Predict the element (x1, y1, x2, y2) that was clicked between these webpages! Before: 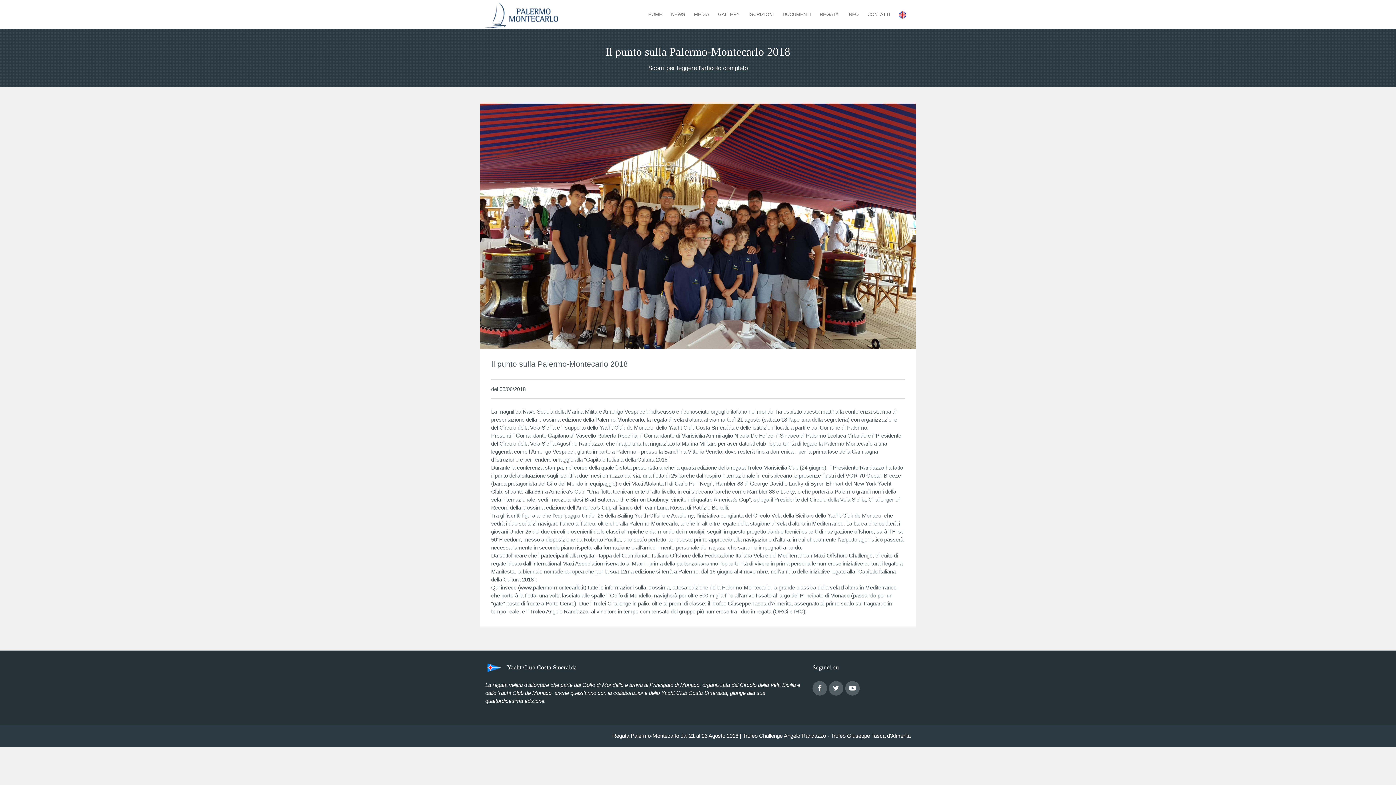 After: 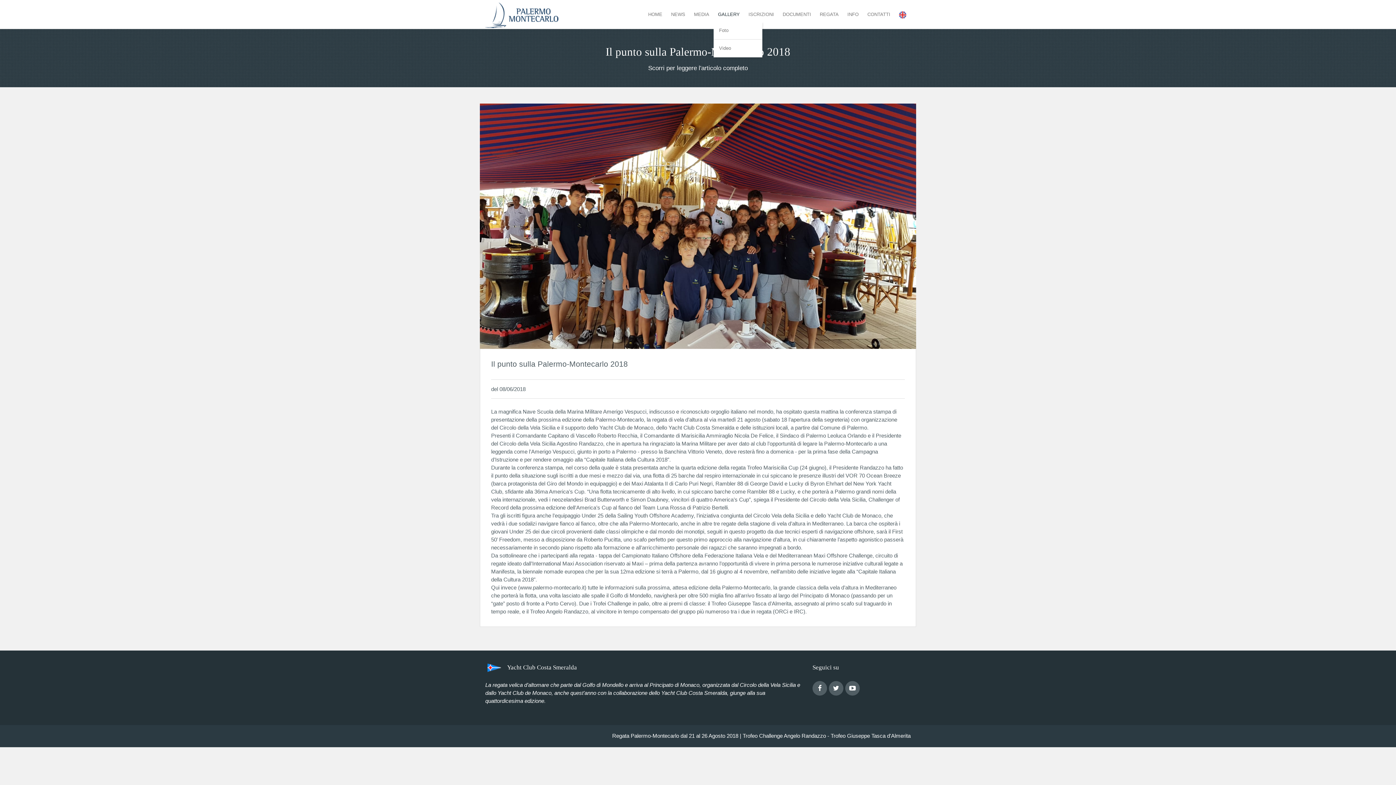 Action: bbox: (713, 0, 744, 28) label: GALLERY